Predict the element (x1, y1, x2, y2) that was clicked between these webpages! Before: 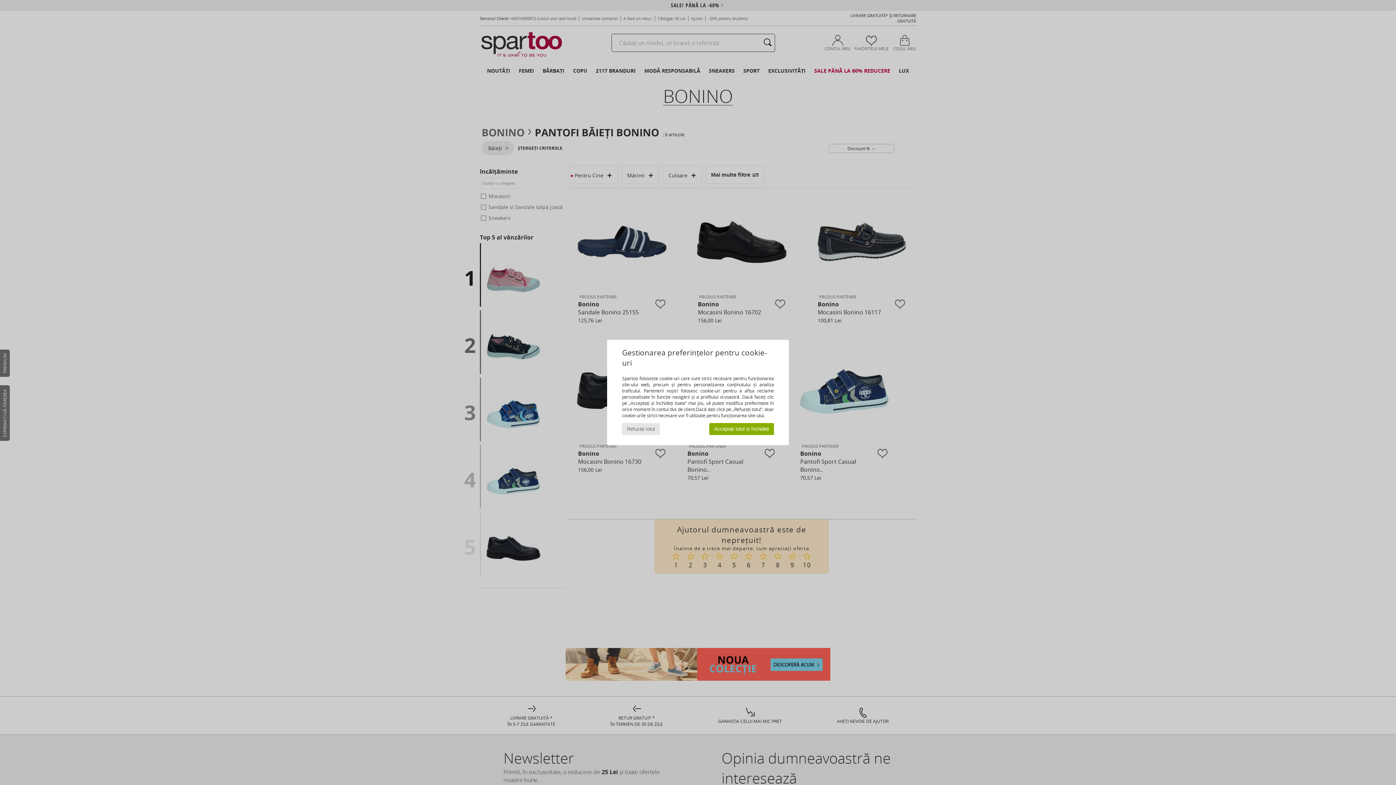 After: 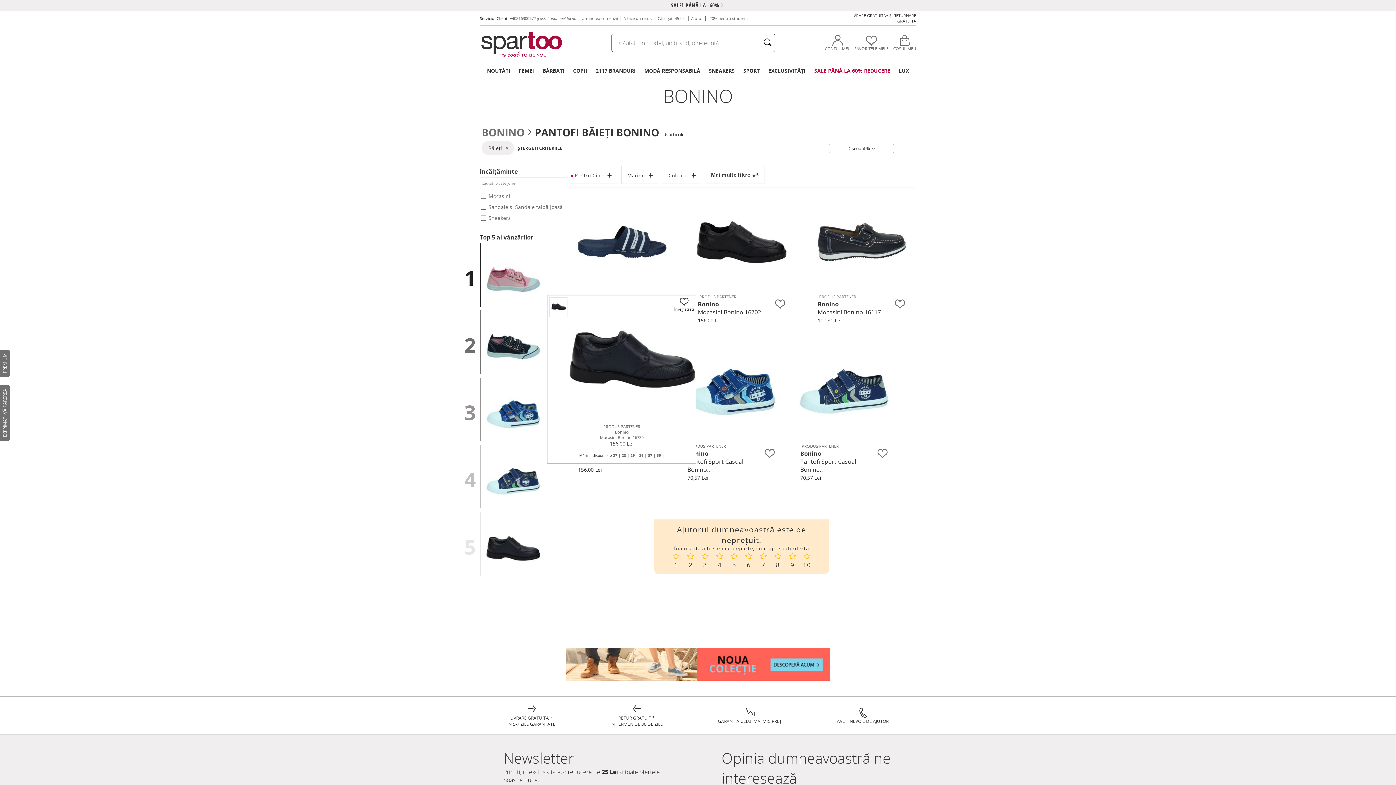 Action: label: Refuzați totul bbox: (622, 423, 659, 435)